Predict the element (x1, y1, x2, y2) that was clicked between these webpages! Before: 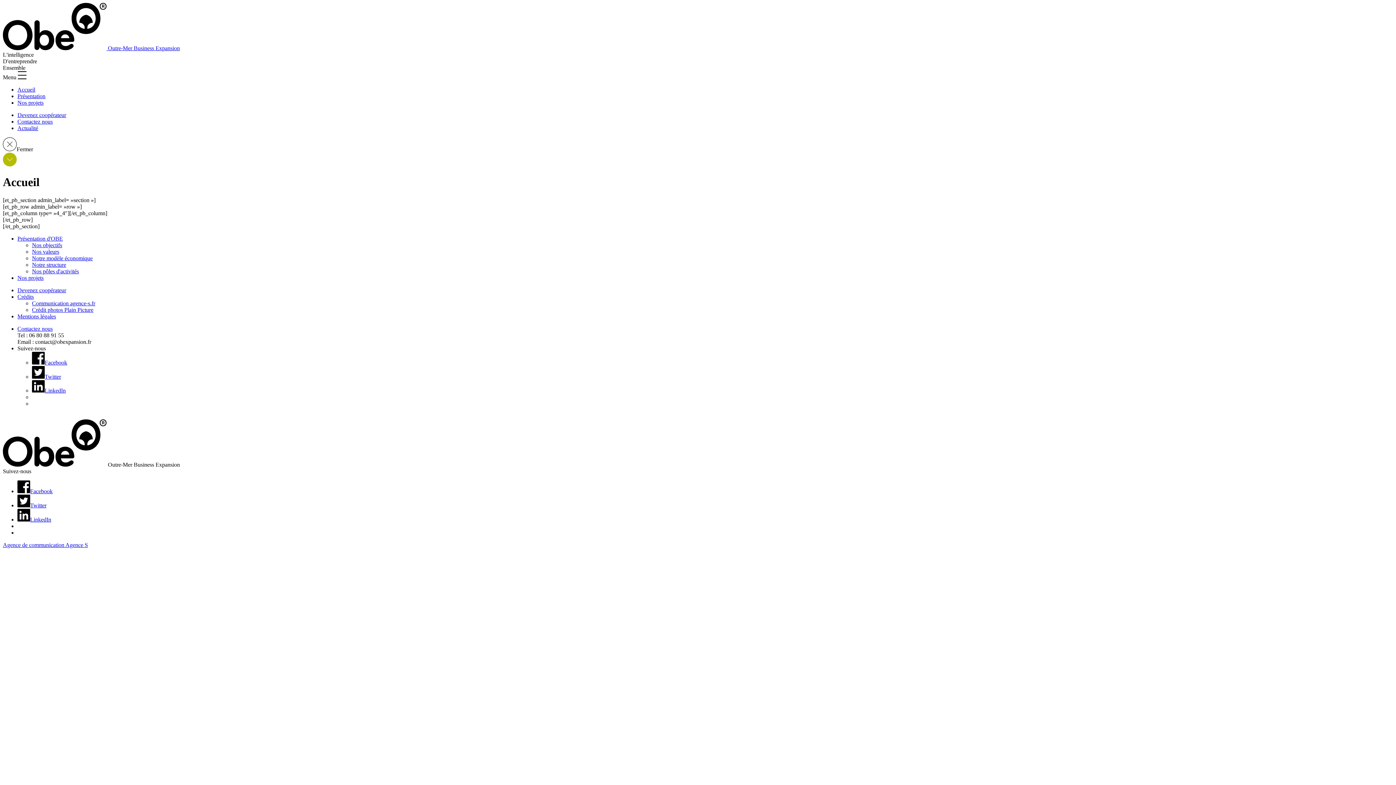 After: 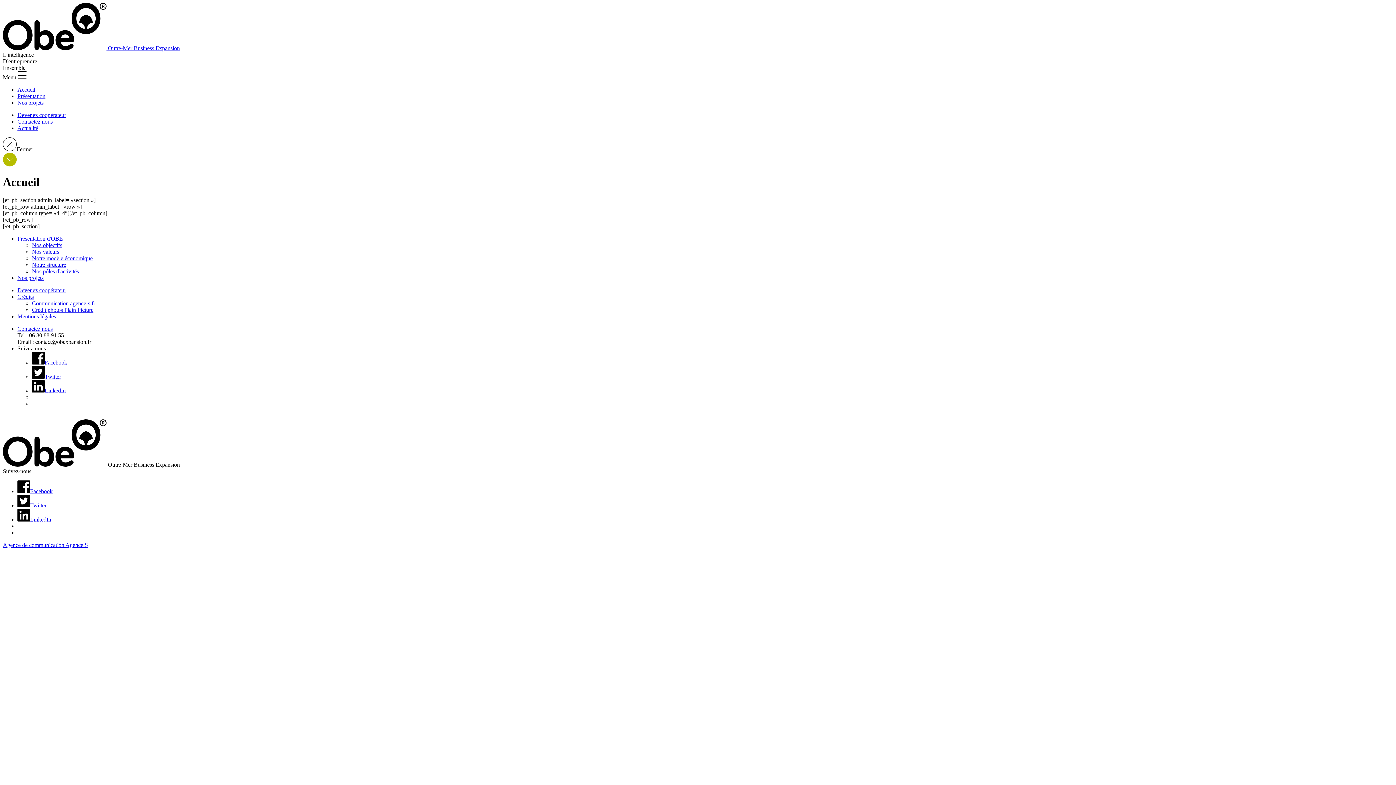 Action: bbox: (17, 488, 52, 494) label: Facebook